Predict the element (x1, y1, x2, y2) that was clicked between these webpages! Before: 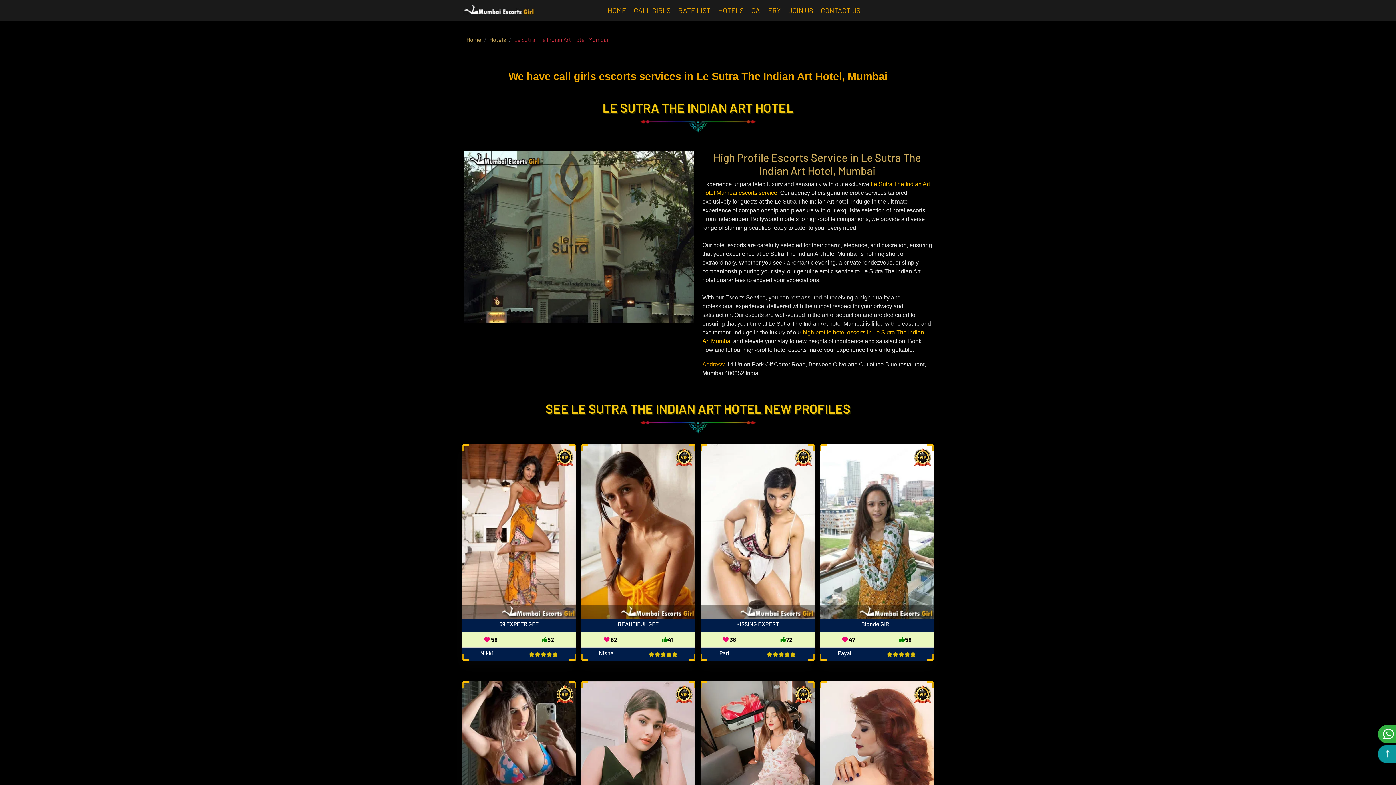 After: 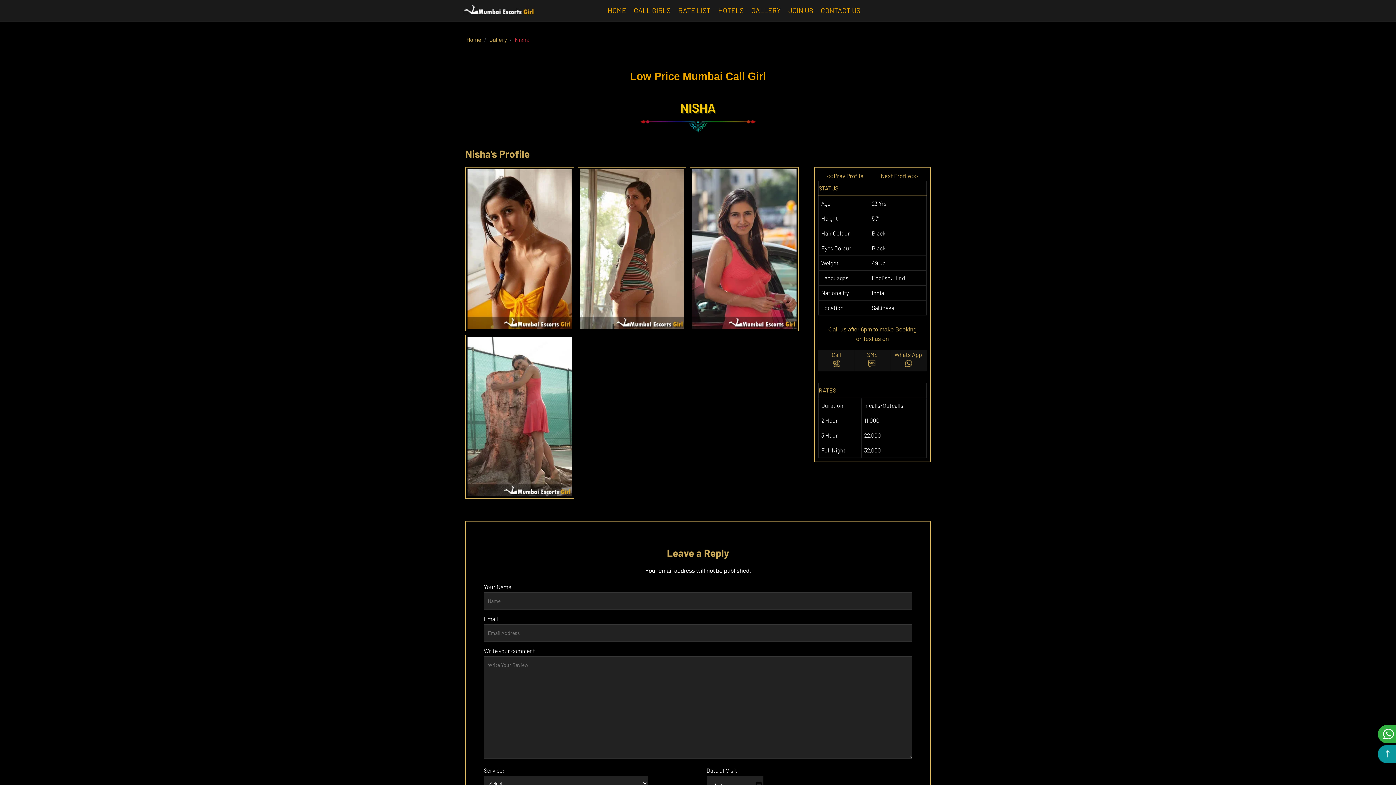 Action: bbox: (581, 527, 695, 661) label: BEAUTIFUL GFE
 62
41
Nisha